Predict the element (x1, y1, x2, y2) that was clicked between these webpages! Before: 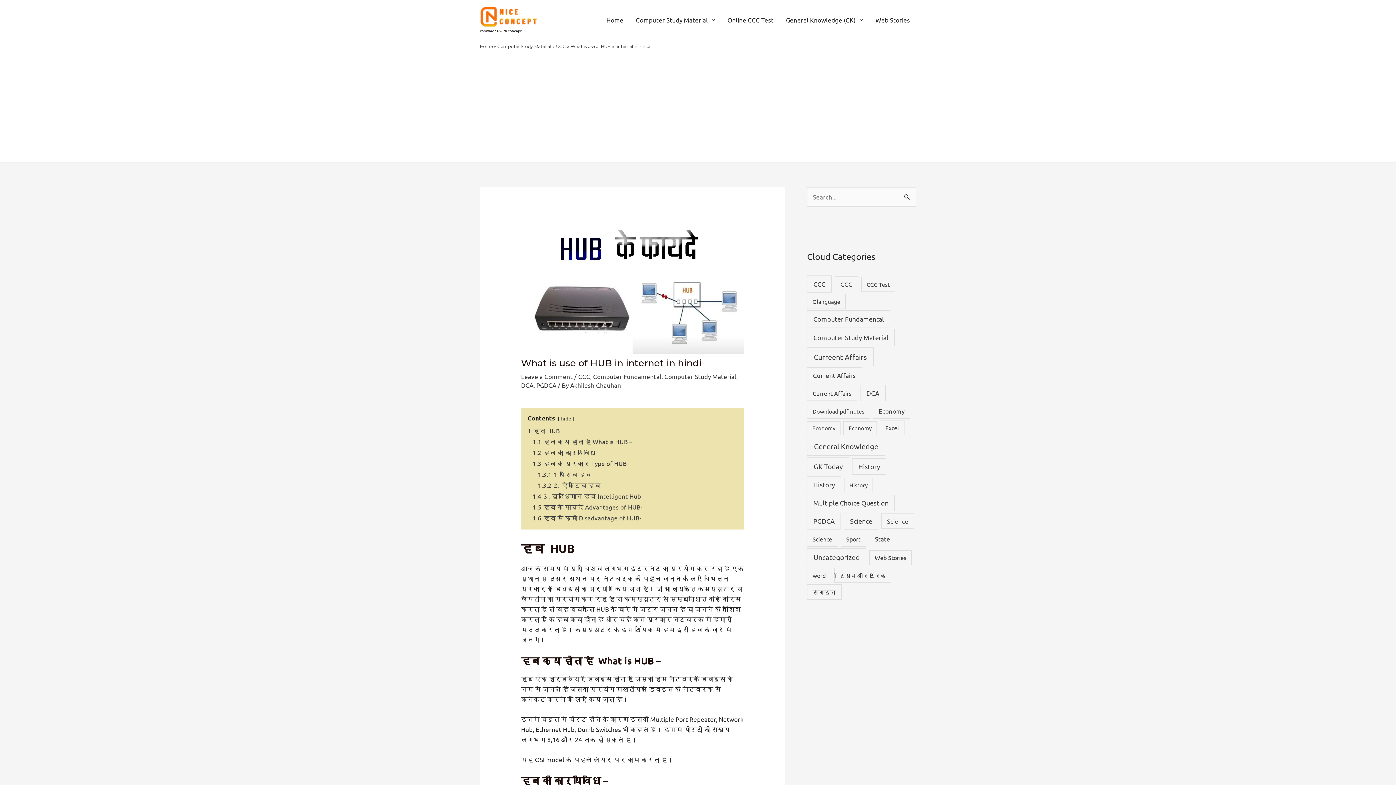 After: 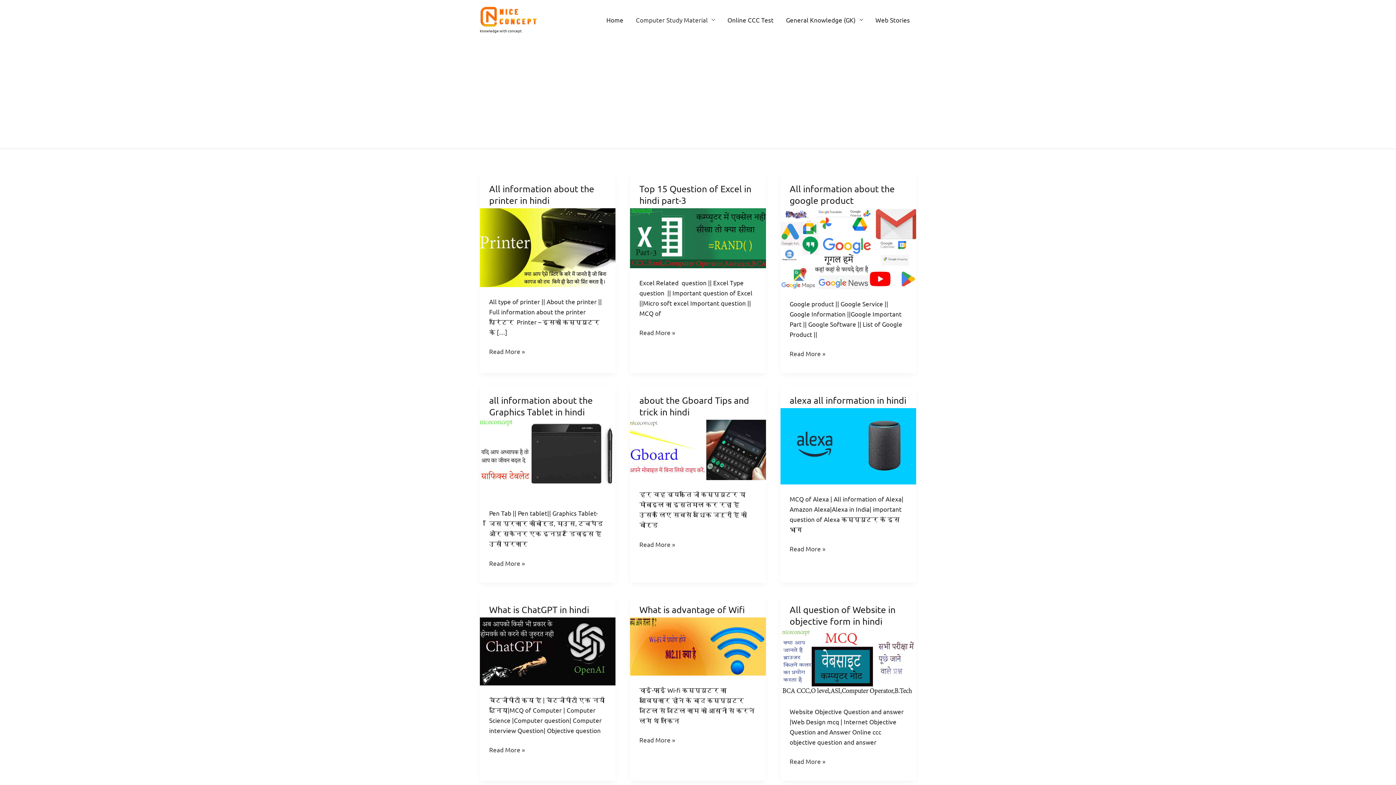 Action: bbox: (593, 372, 661, 380) label: Computer Fundamental